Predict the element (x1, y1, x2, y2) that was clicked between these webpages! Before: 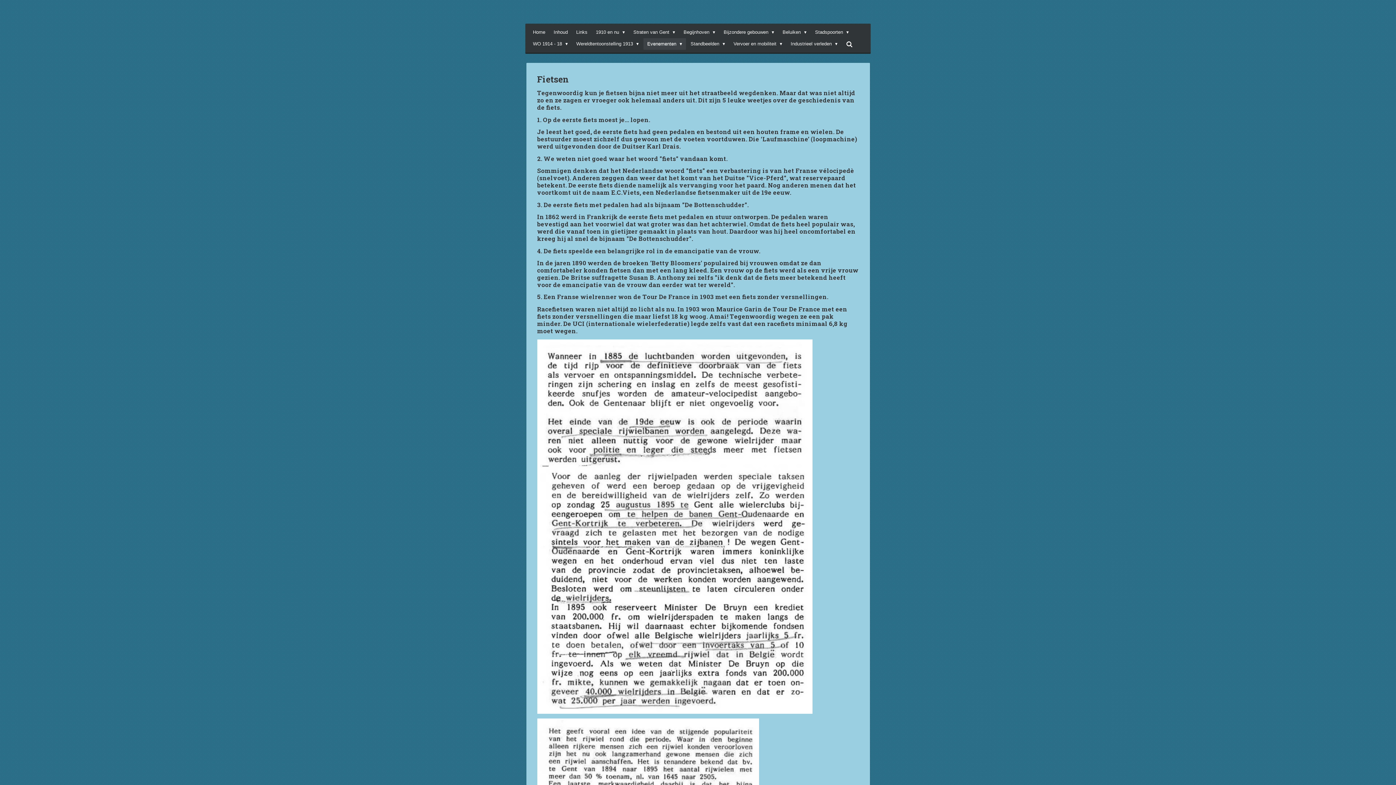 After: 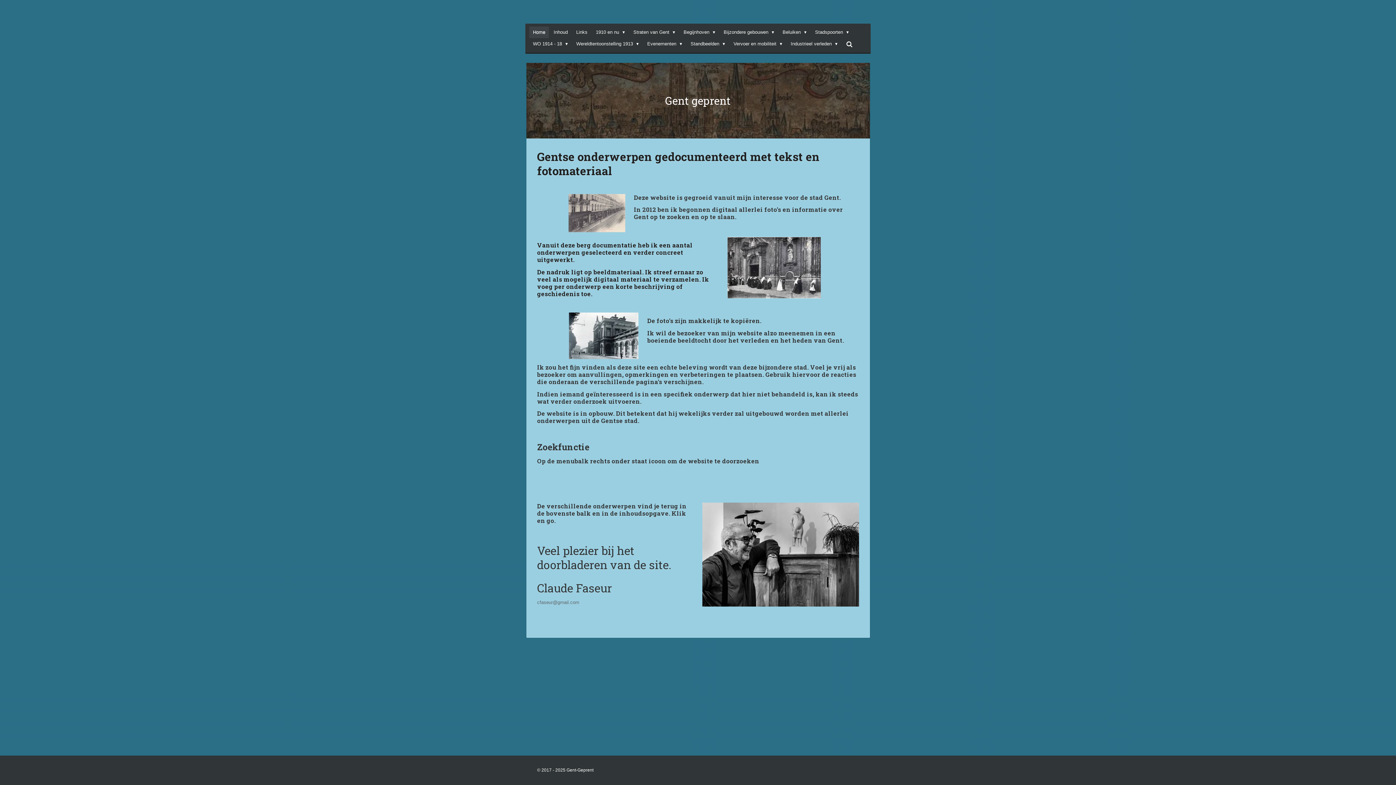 Action: label: Home bbox: (529, 26, 549, 38)